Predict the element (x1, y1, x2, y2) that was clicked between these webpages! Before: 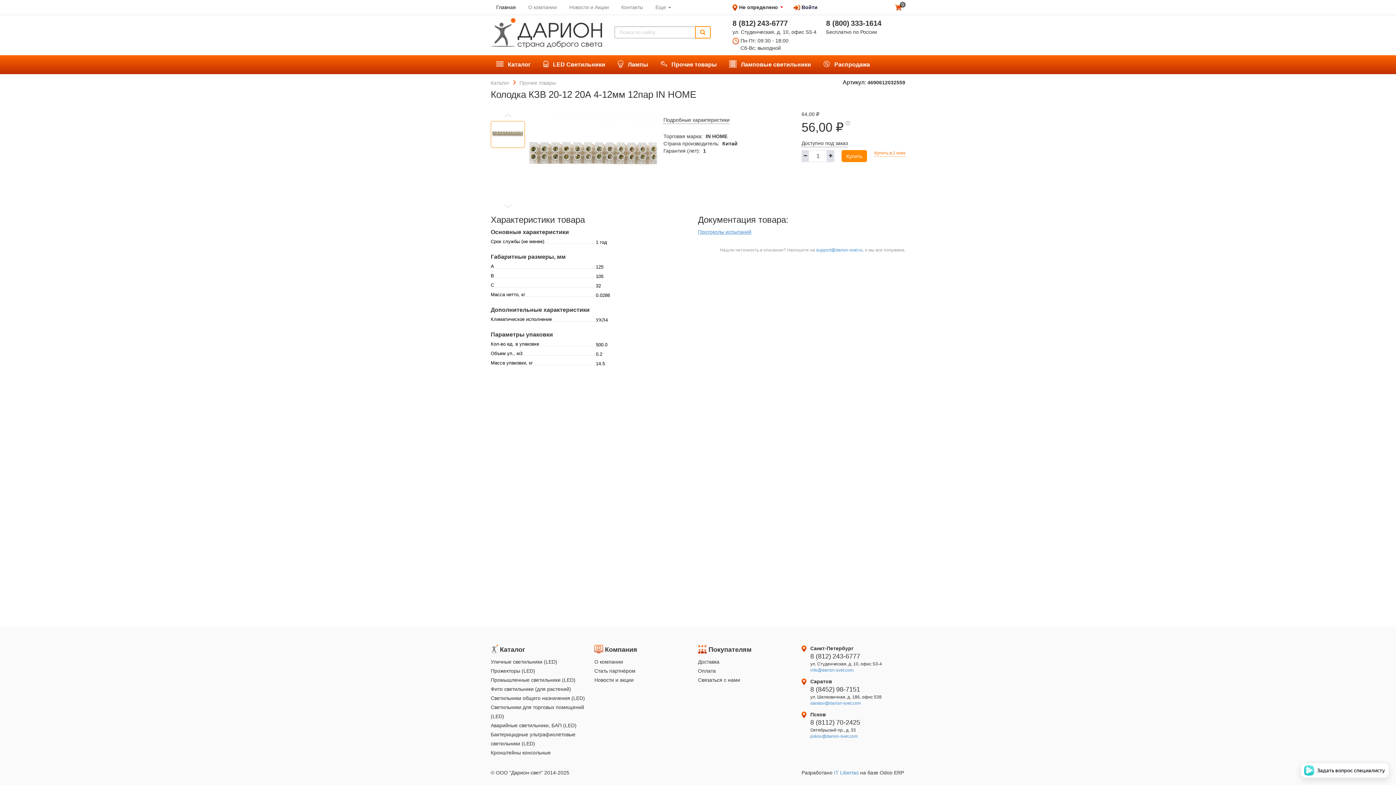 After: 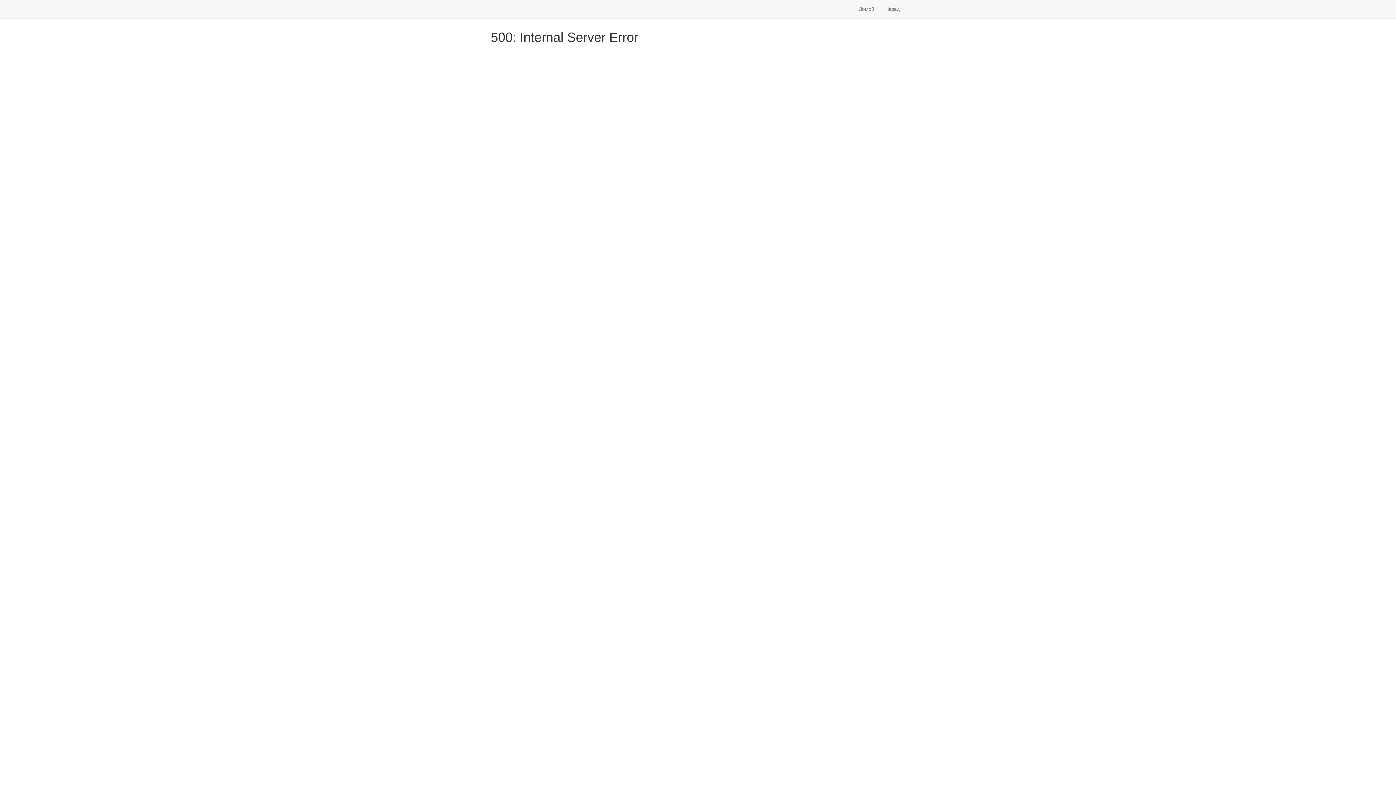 Action: label: 0 bbox: (891, 0, 905, 14)